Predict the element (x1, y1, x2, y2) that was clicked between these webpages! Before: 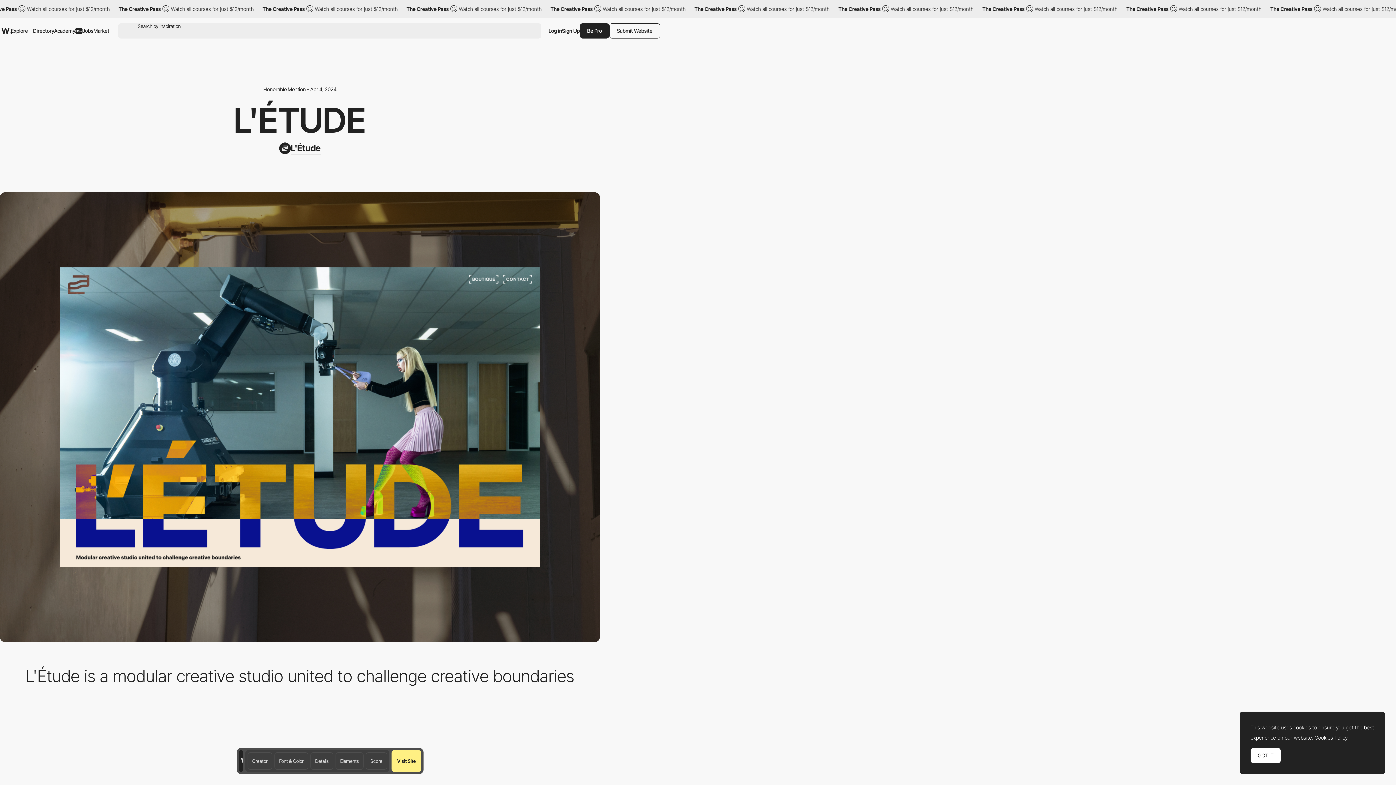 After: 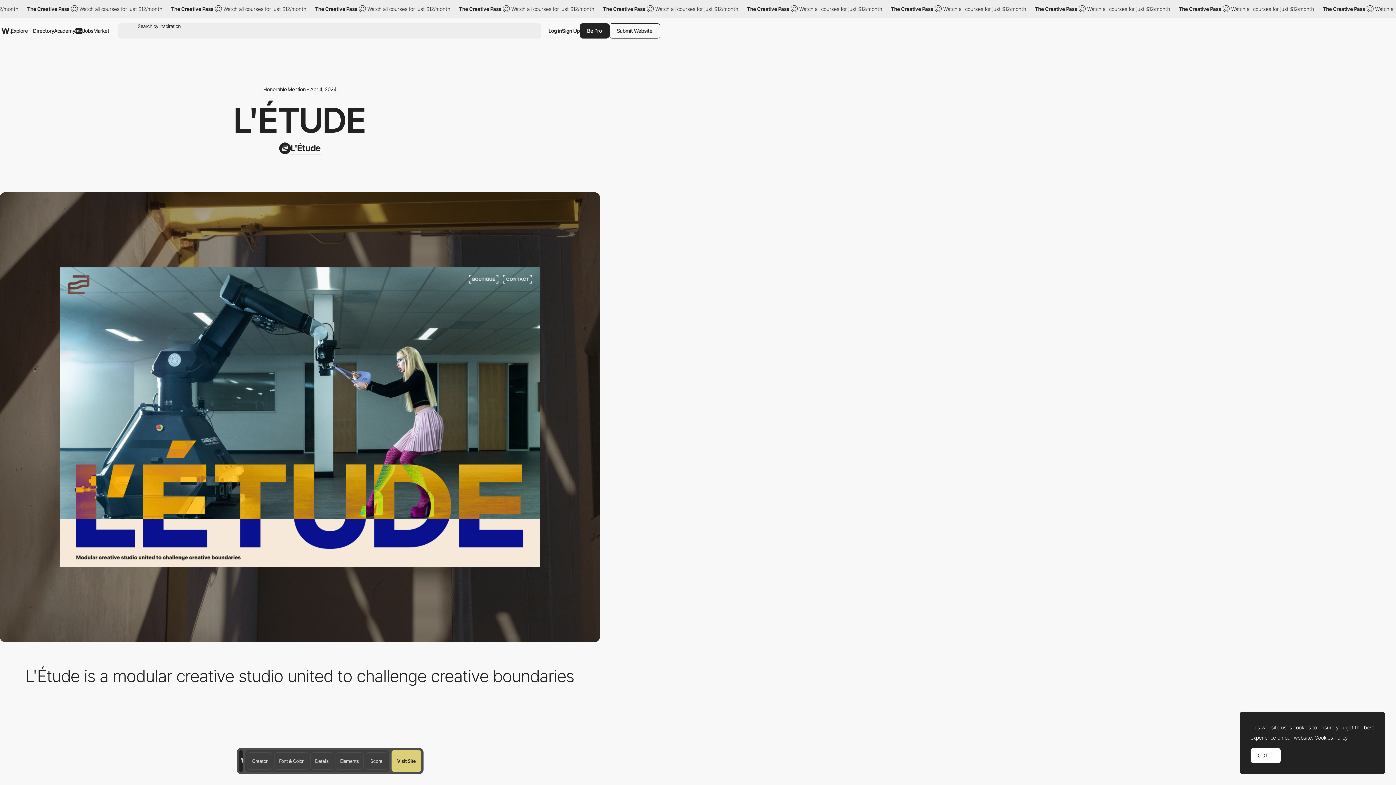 Action: bbox: (391, 750, 421, 772) label: Visit Site